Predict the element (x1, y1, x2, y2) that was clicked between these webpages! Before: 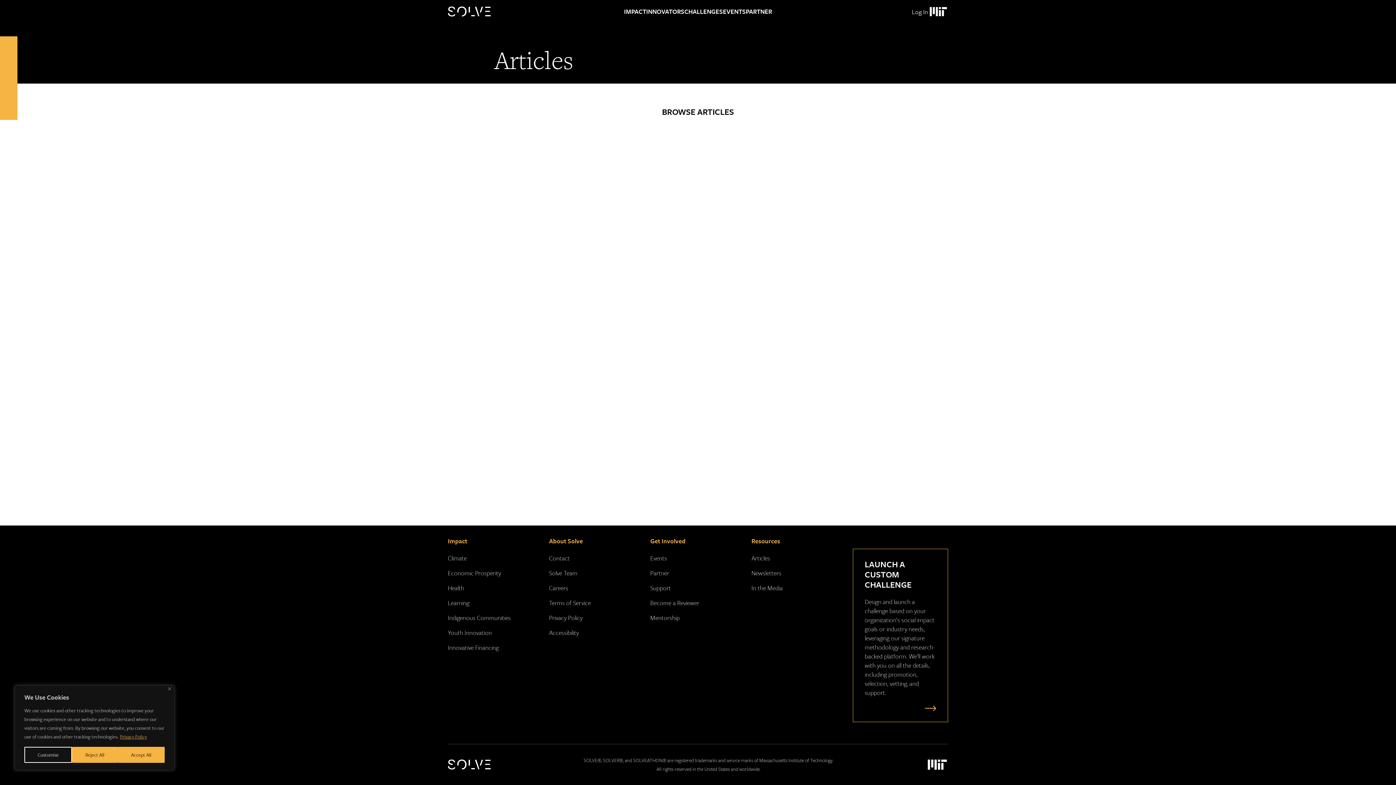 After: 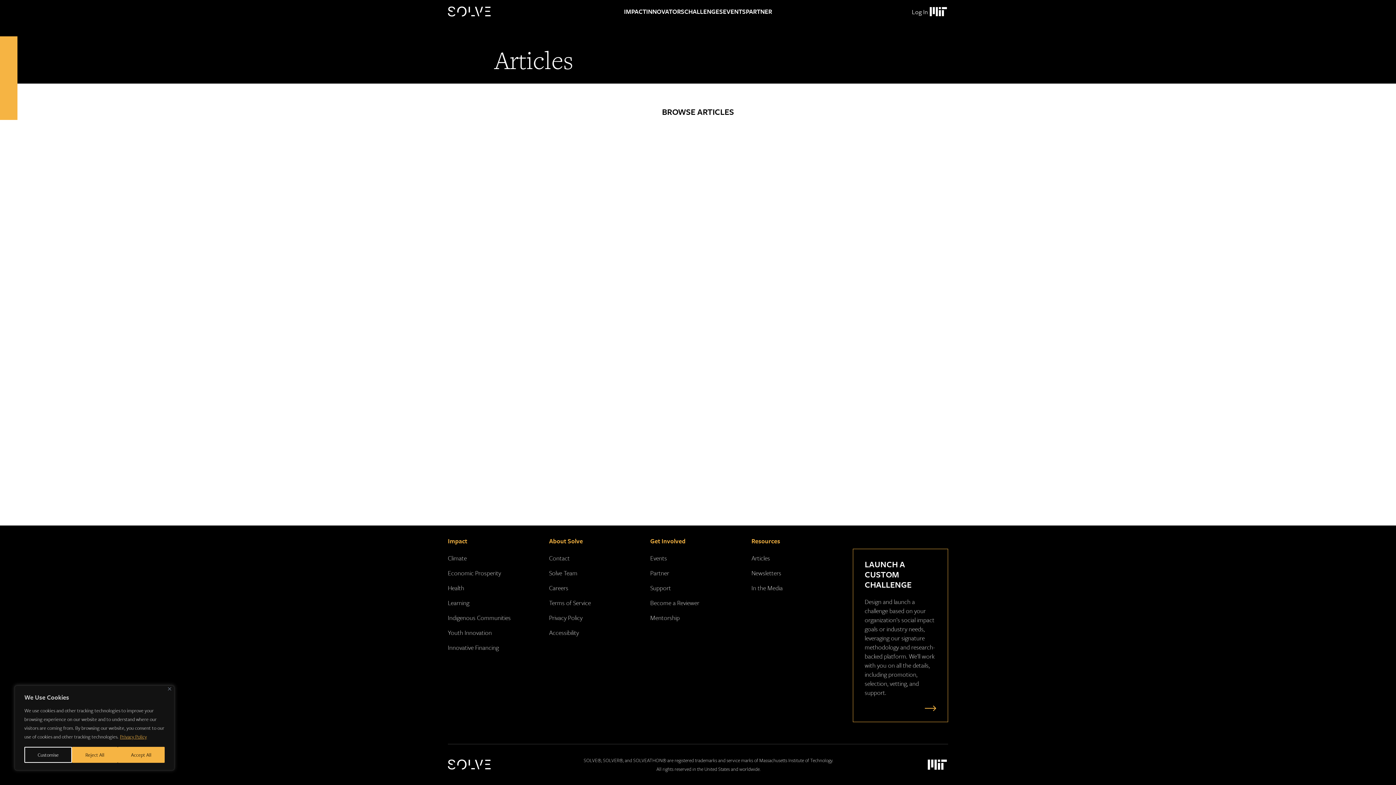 Action: label: Privacy Policy bbox: (119, 733, 147, 741)